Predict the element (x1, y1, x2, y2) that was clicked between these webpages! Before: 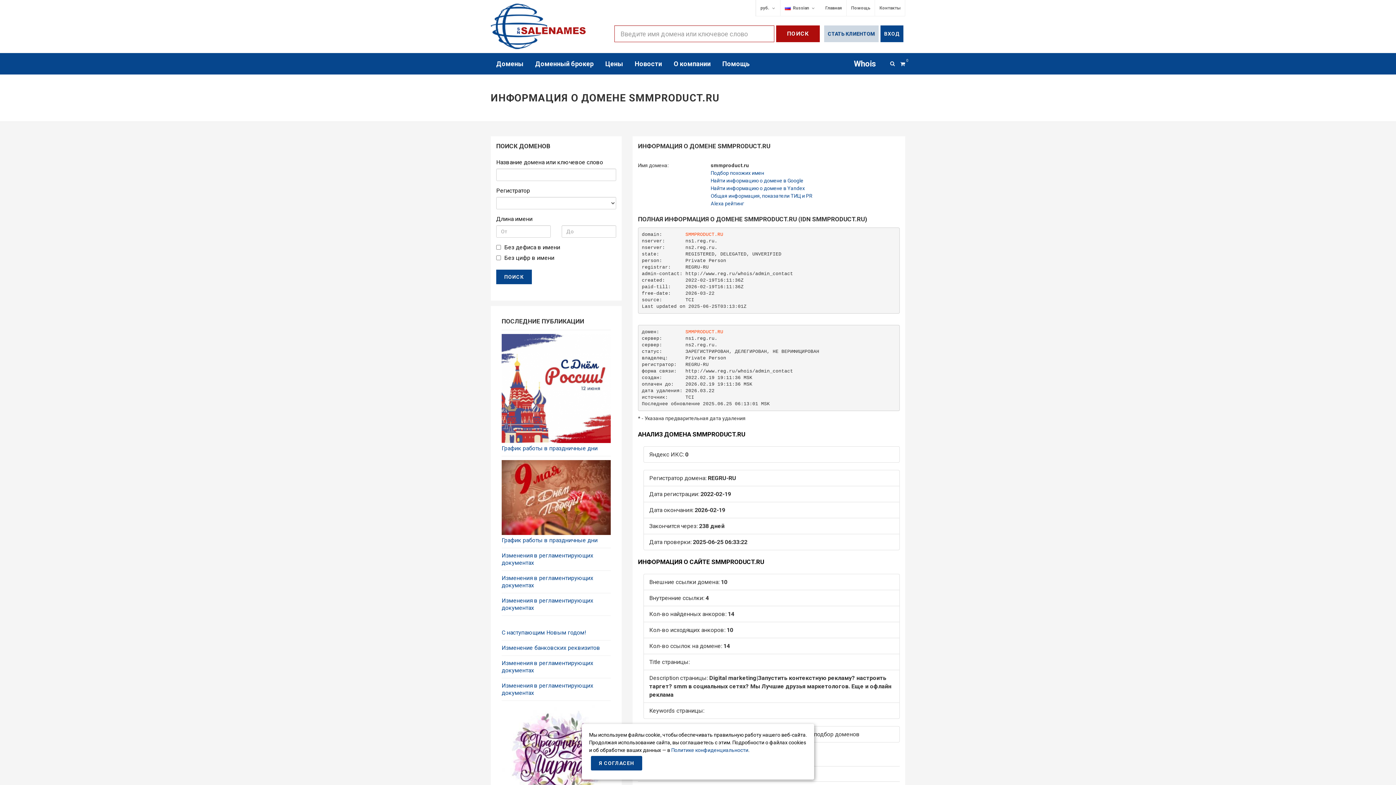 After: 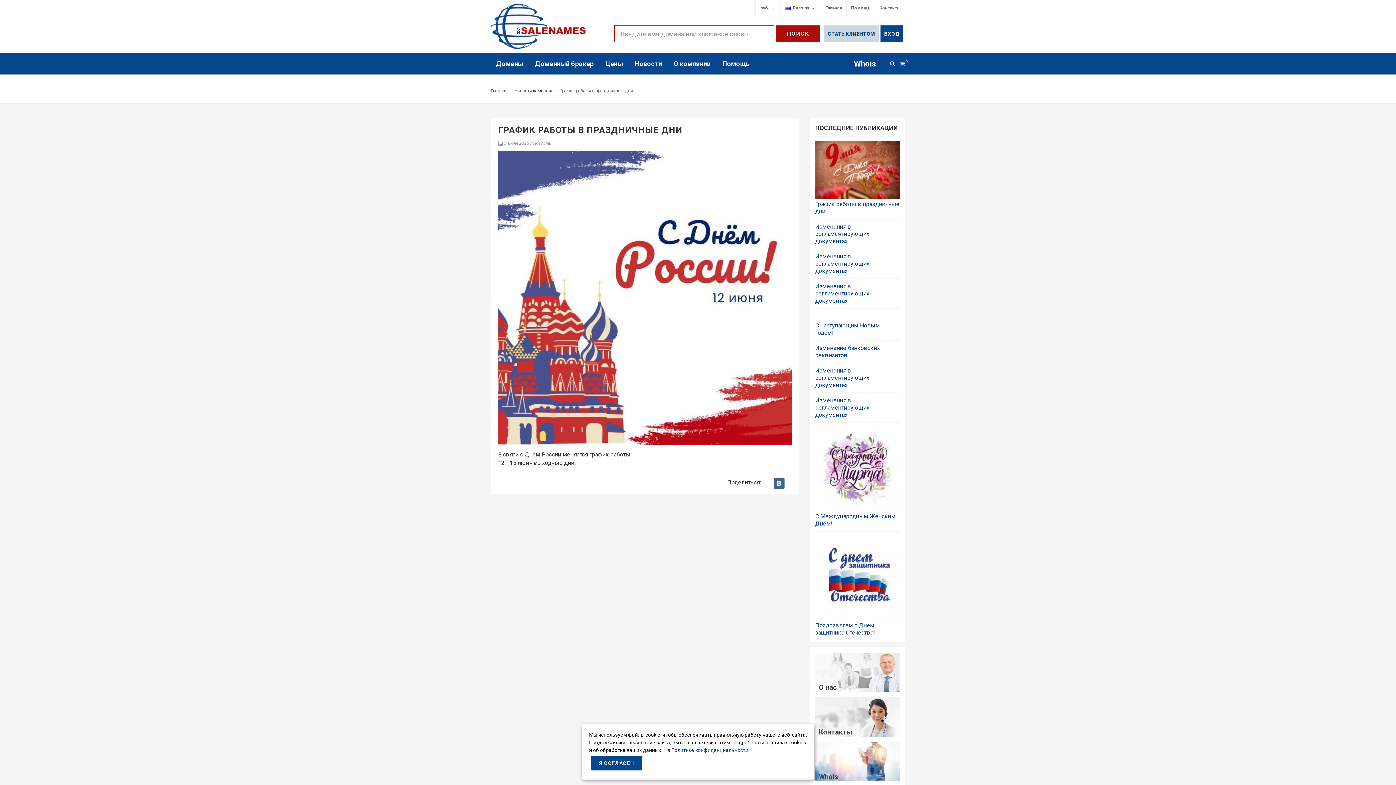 Action: bbox: (501, 445, 610, 456) label: График работы в праздничные дни